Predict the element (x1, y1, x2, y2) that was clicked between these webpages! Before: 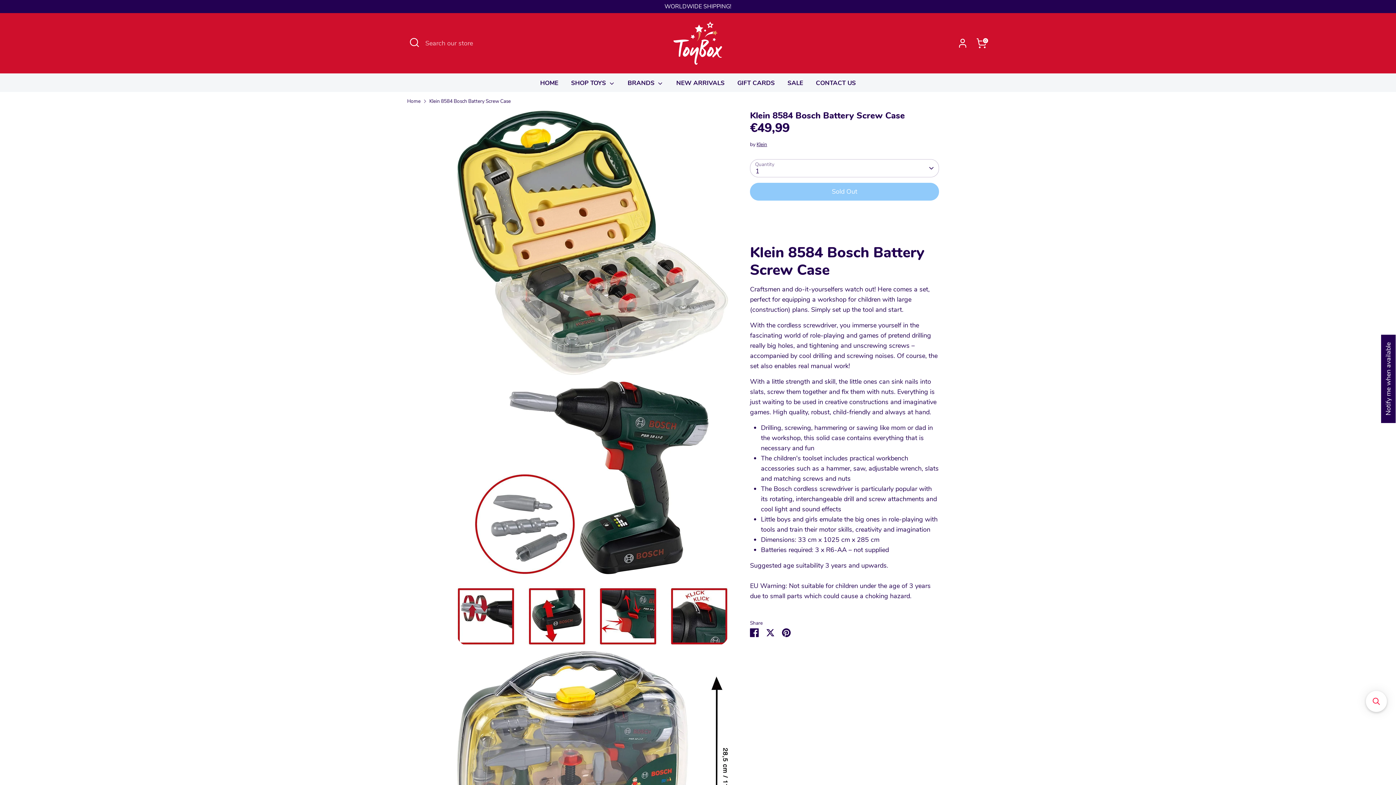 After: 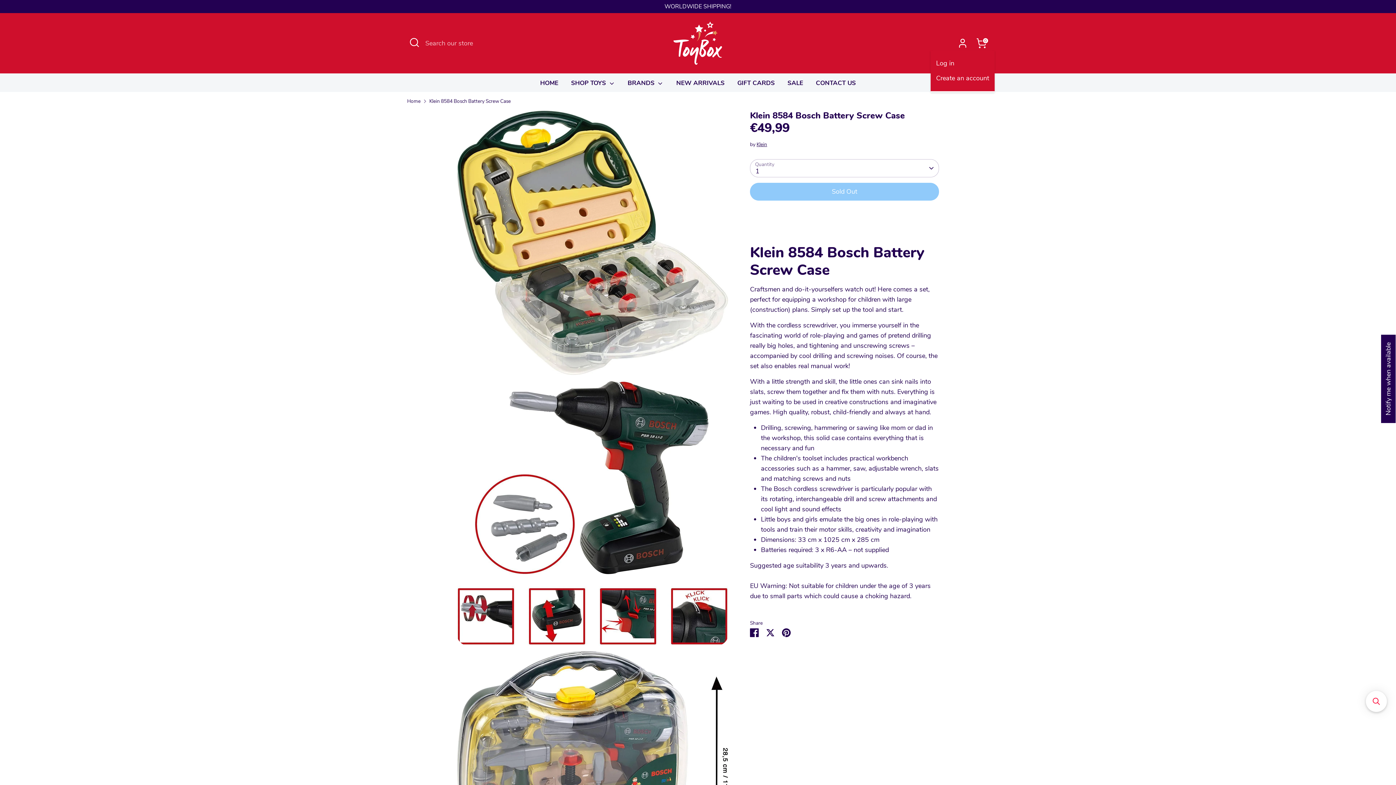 Action: bbox: (955, 36, 970, 50) label: Account